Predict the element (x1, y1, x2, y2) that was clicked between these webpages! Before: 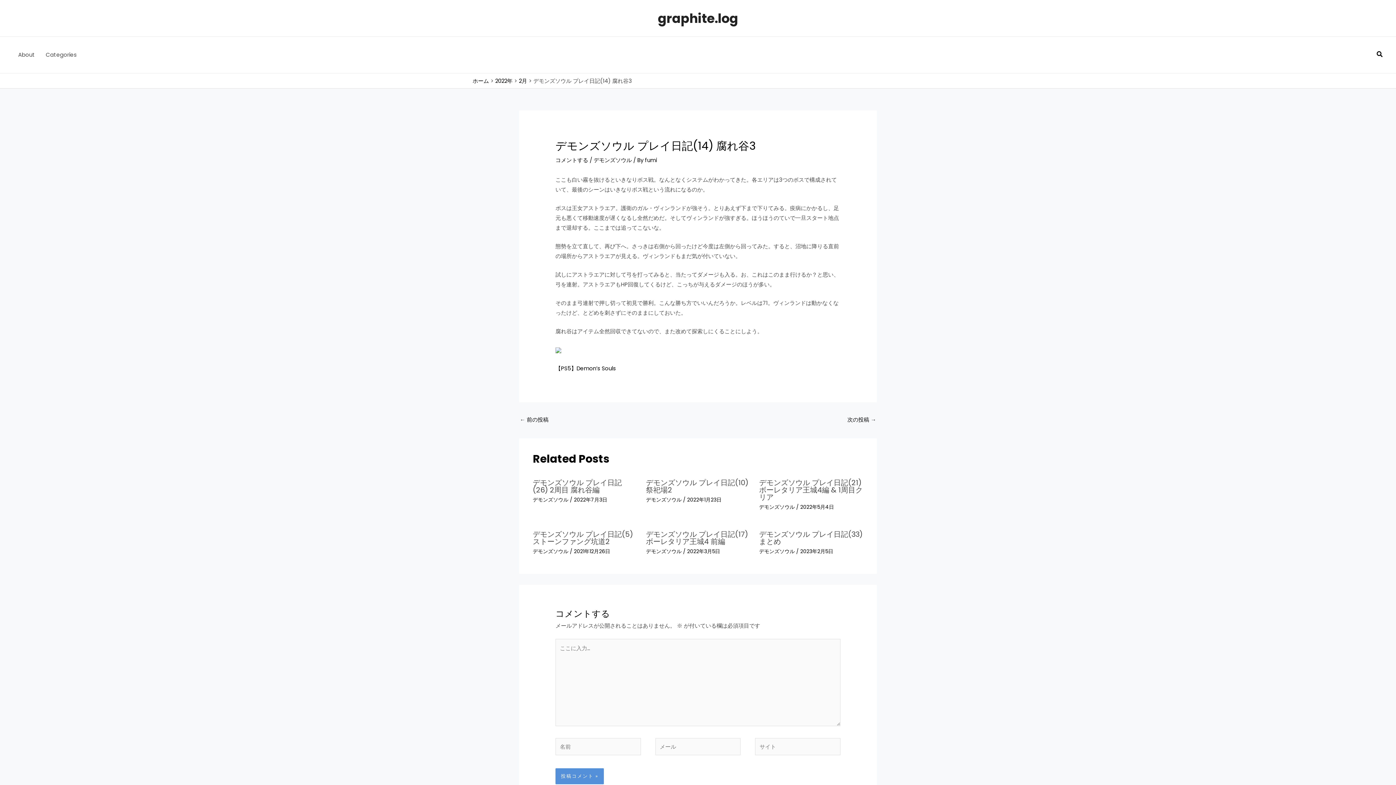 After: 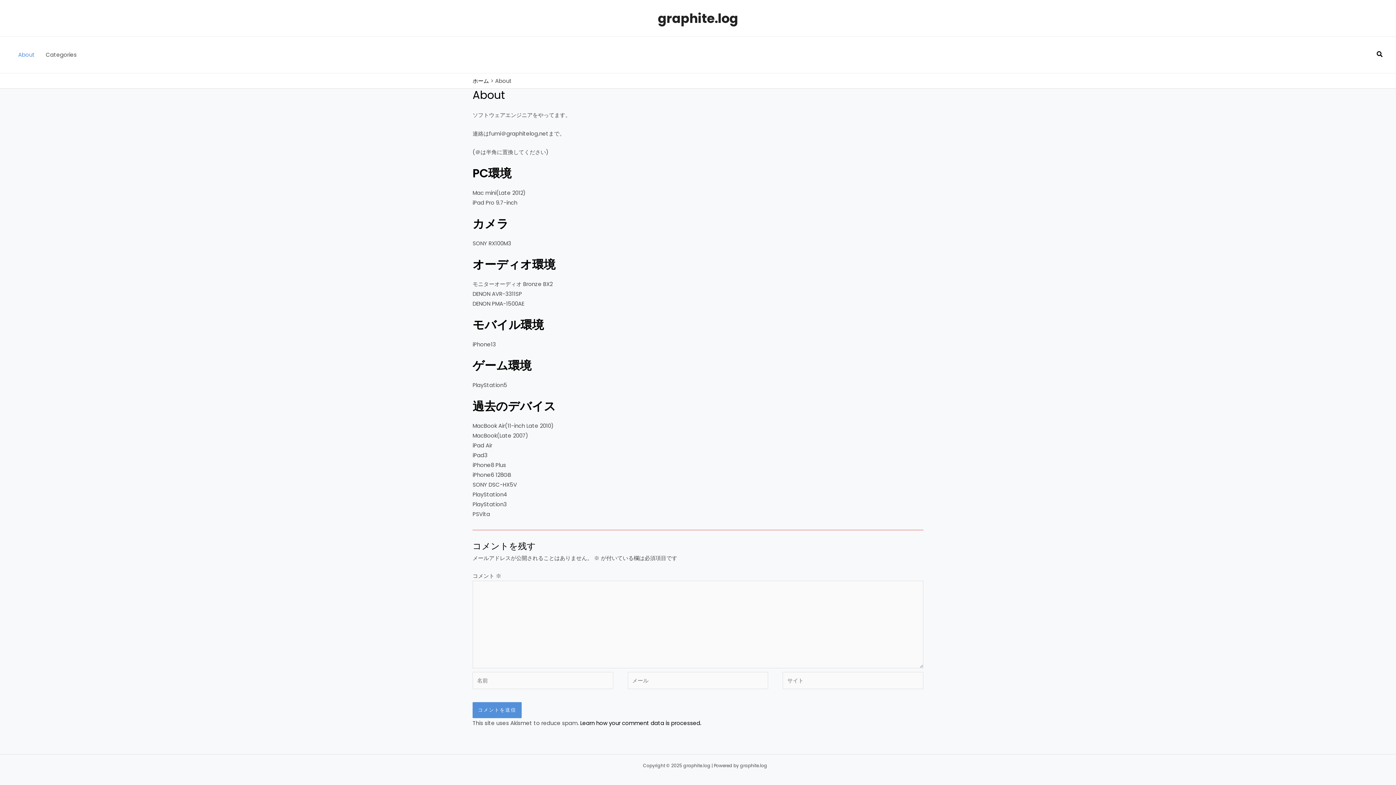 Action: label: About bbox: (12, 36, 40, 73)